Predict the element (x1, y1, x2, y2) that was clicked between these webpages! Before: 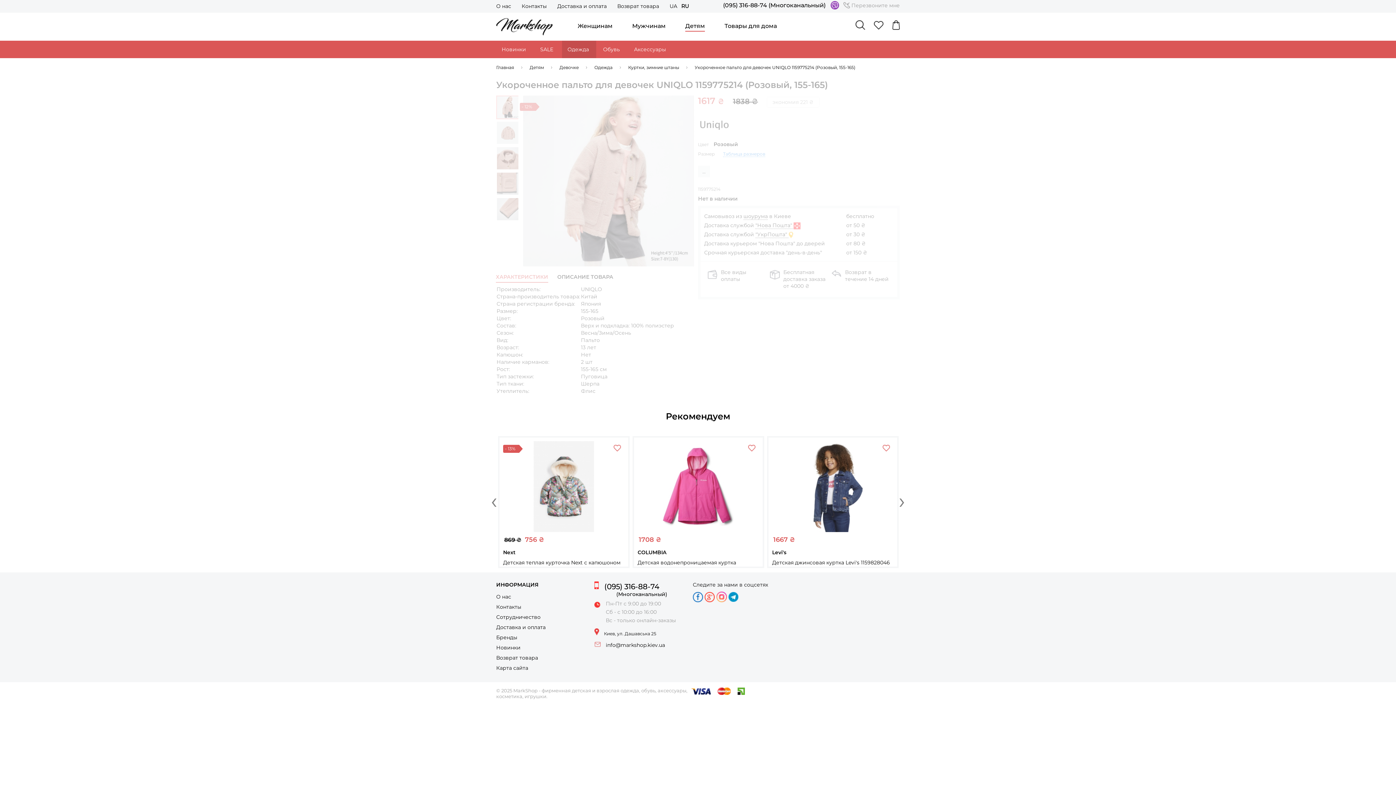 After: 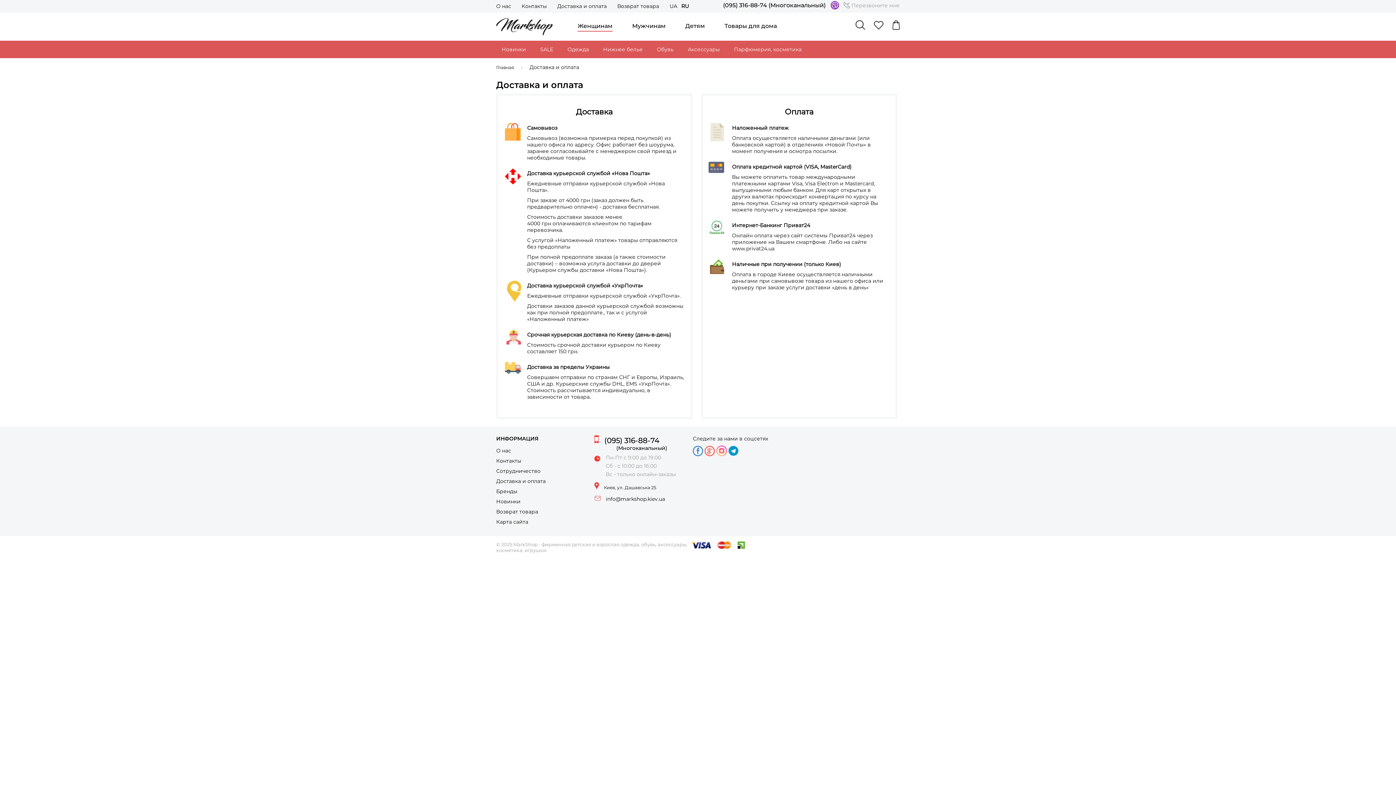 Action: bbox: (557, 2, 606, 9) label: Доставка и оплата